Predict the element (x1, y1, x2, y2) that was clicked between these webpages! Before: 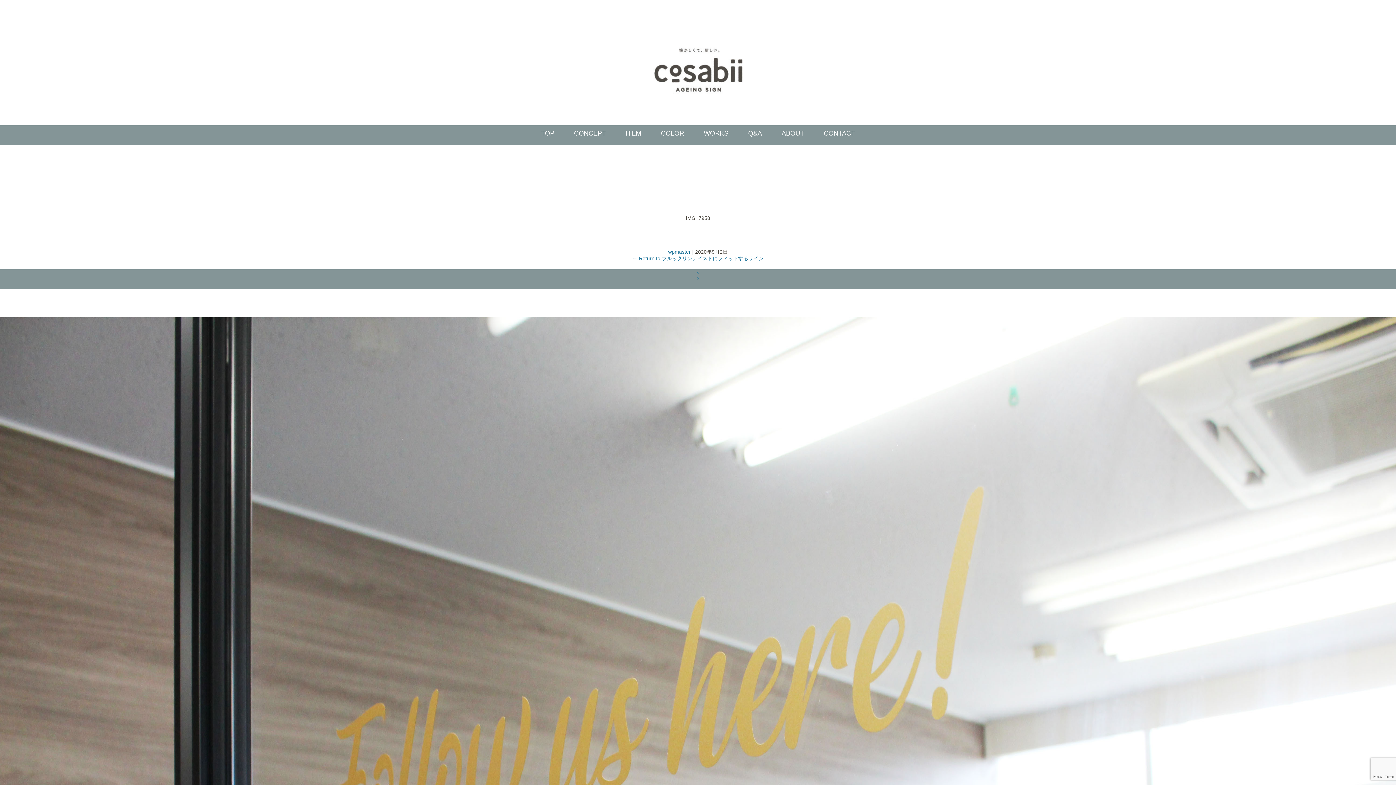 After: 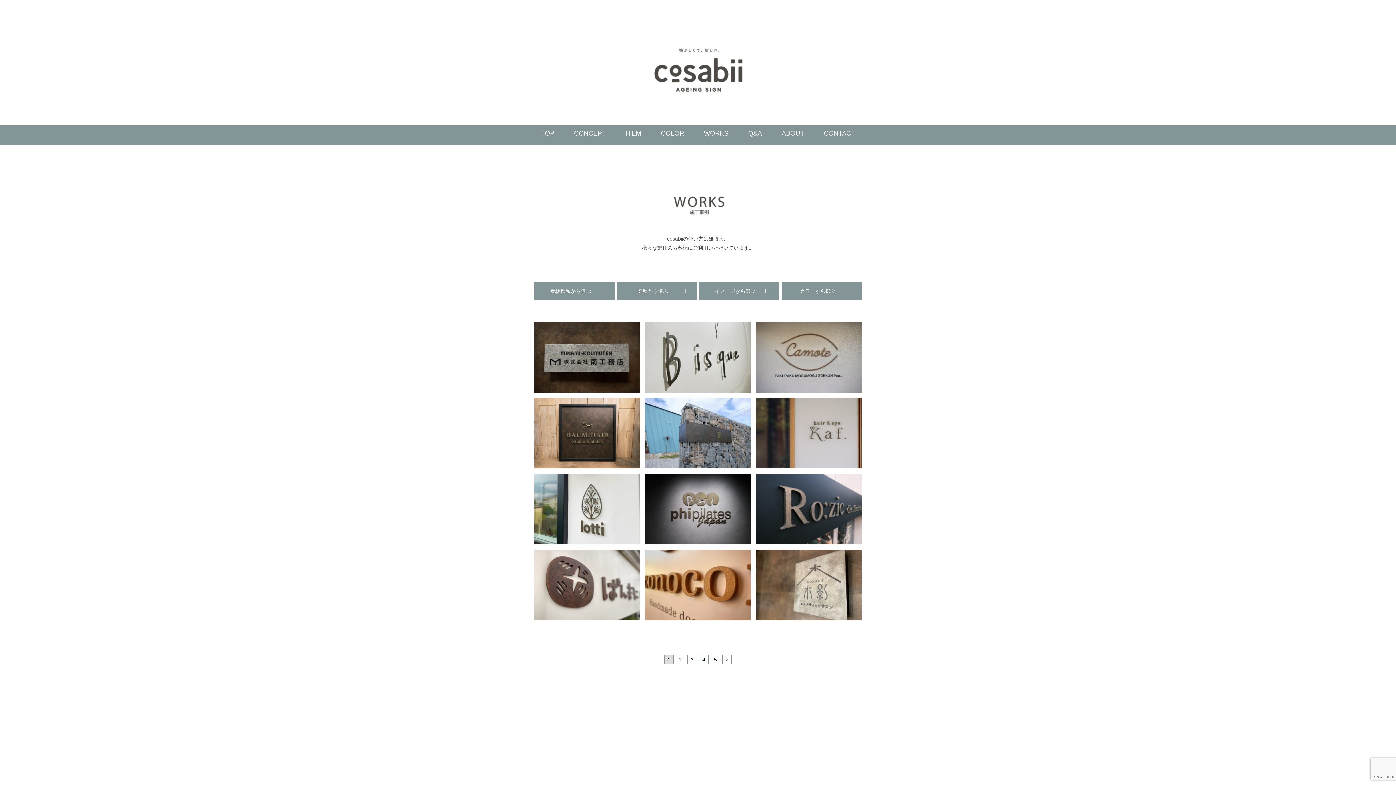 Action: bbox: (704, 129, 728, 137) label: WORKS